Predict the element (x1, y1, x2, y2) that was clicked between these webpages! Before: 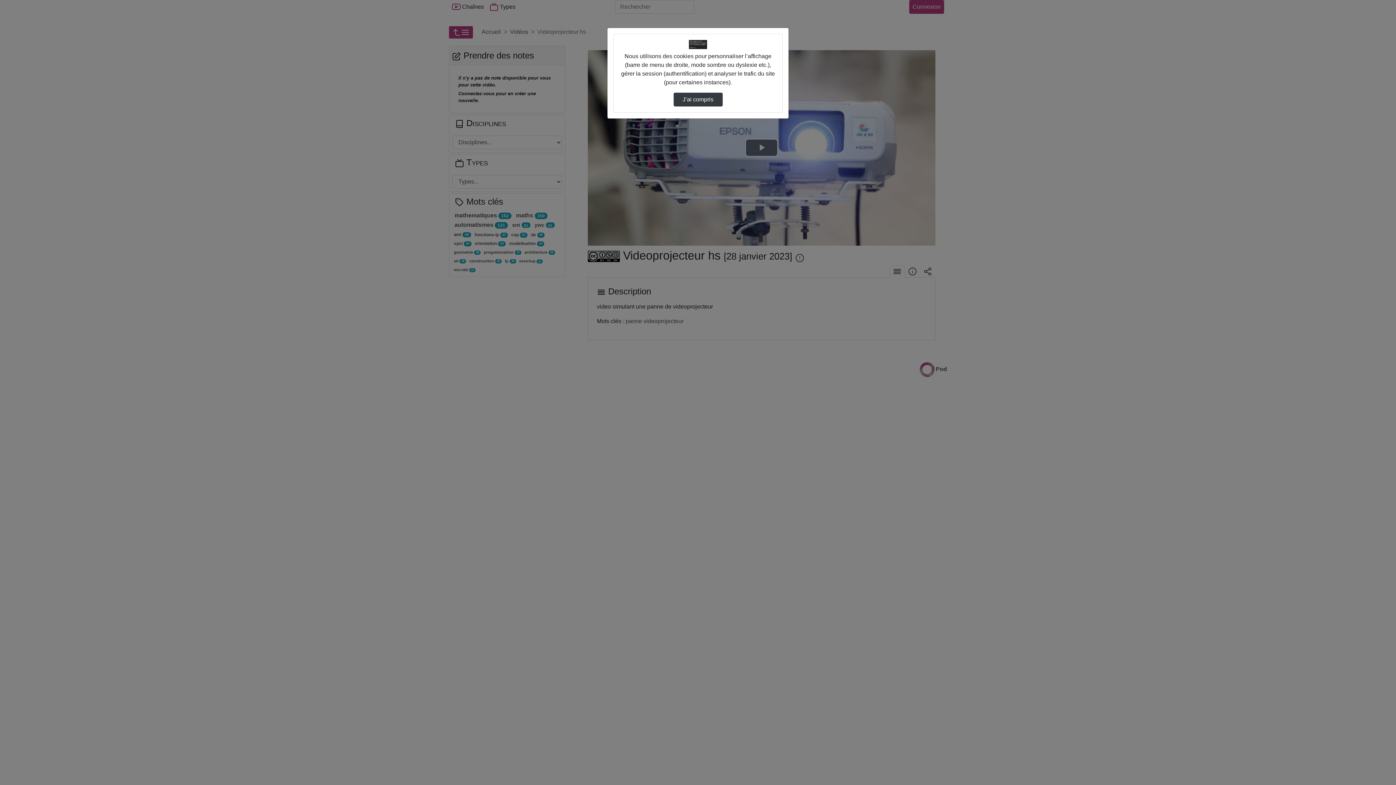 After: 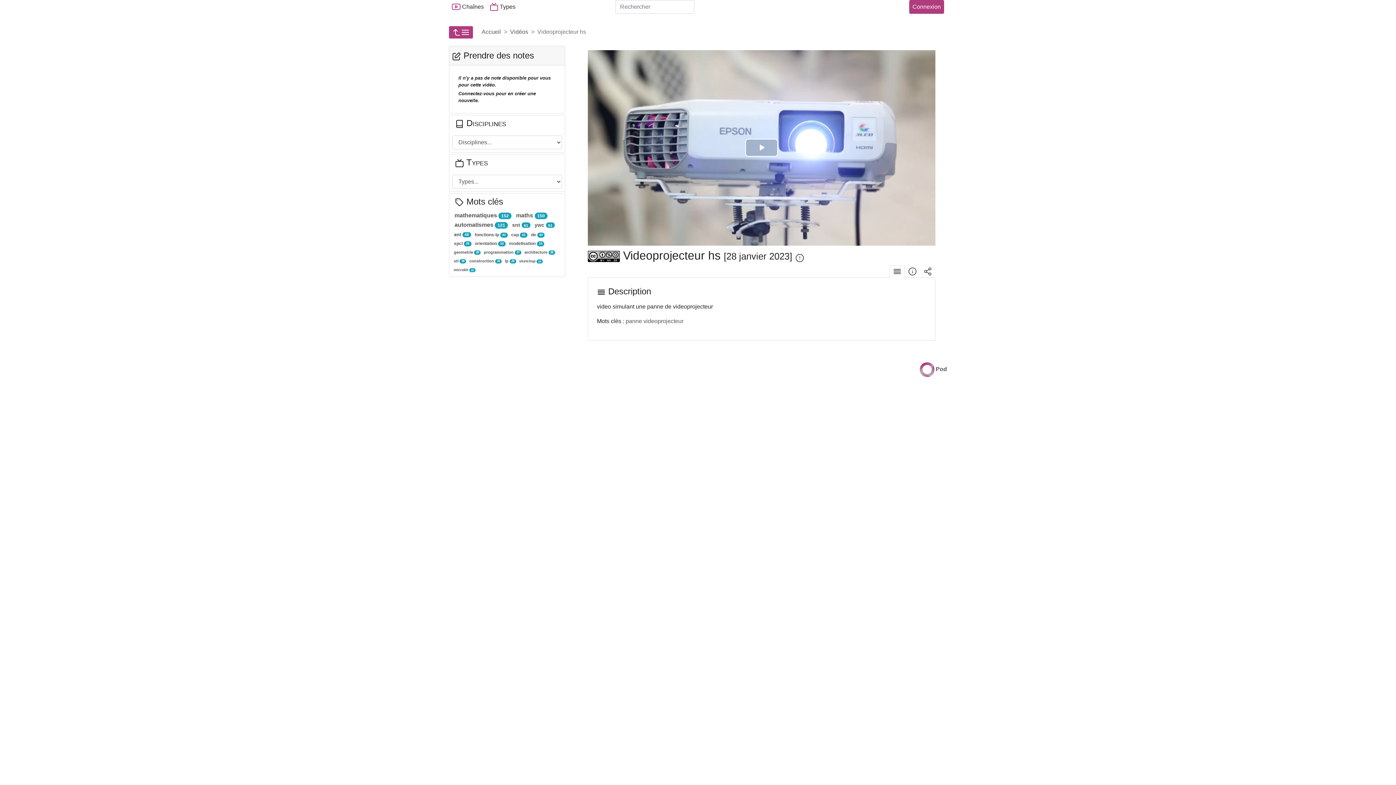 Action: bbox: (673, 92, 722, 106) label: J’ai compris